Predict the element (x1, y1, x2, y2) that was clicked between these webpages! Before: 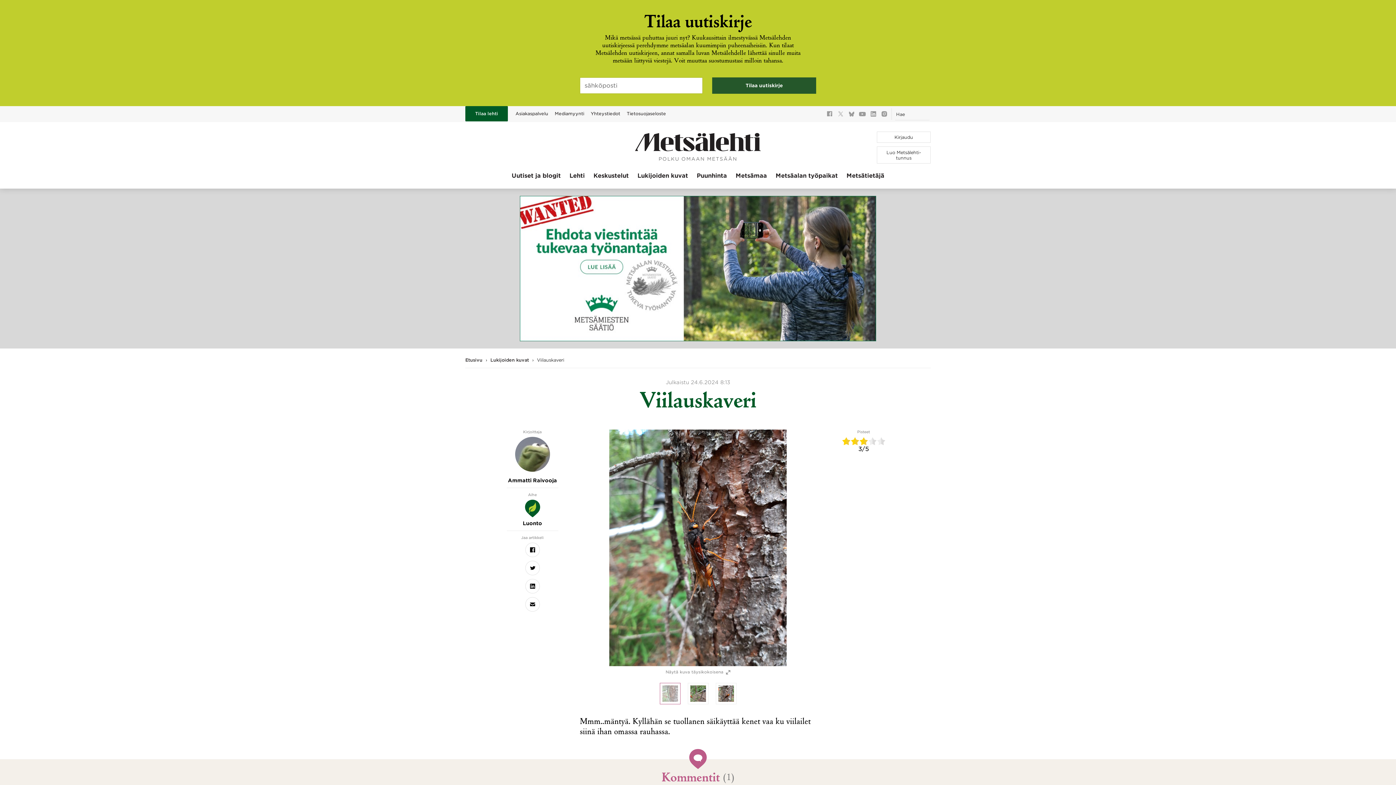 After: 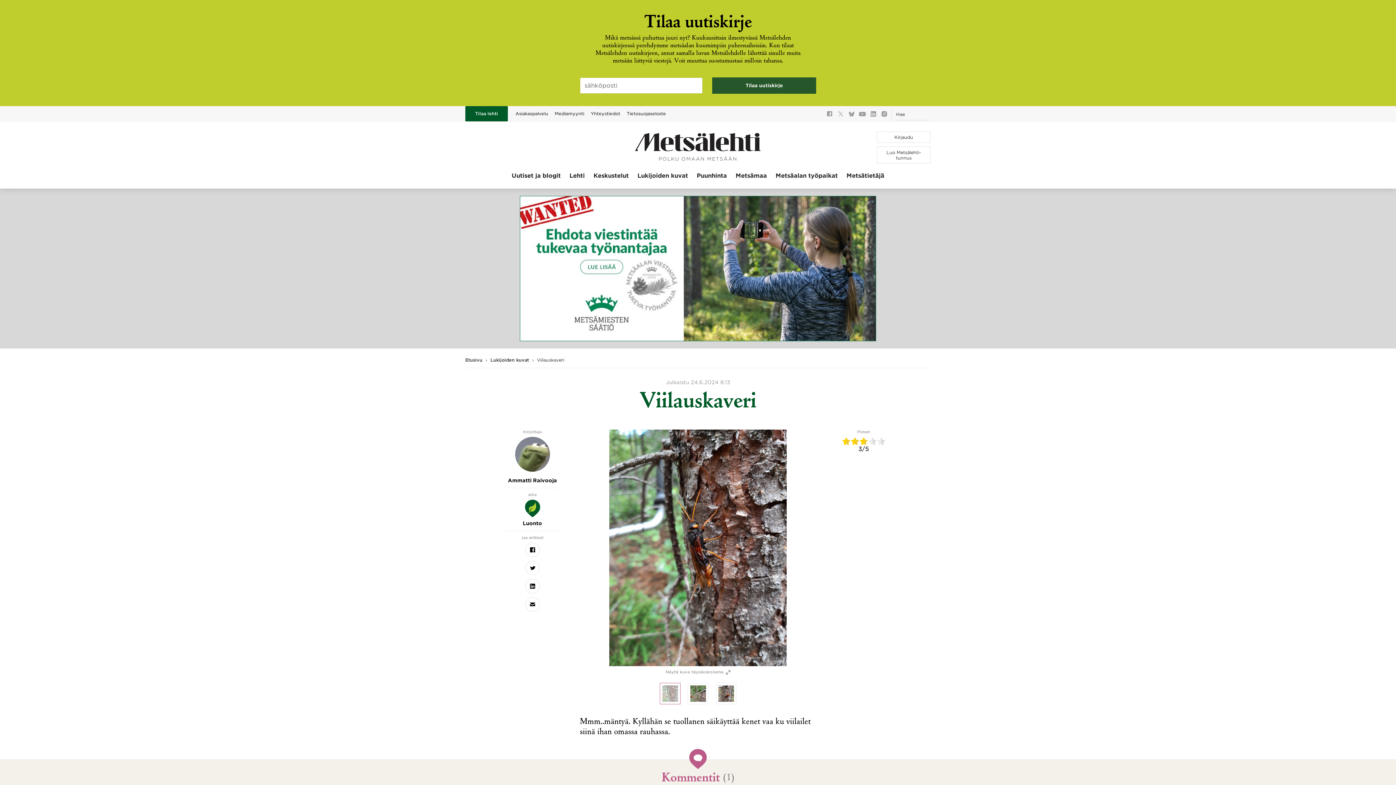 Action: label: Bluesky bbox: (848, 110, 855, 117)